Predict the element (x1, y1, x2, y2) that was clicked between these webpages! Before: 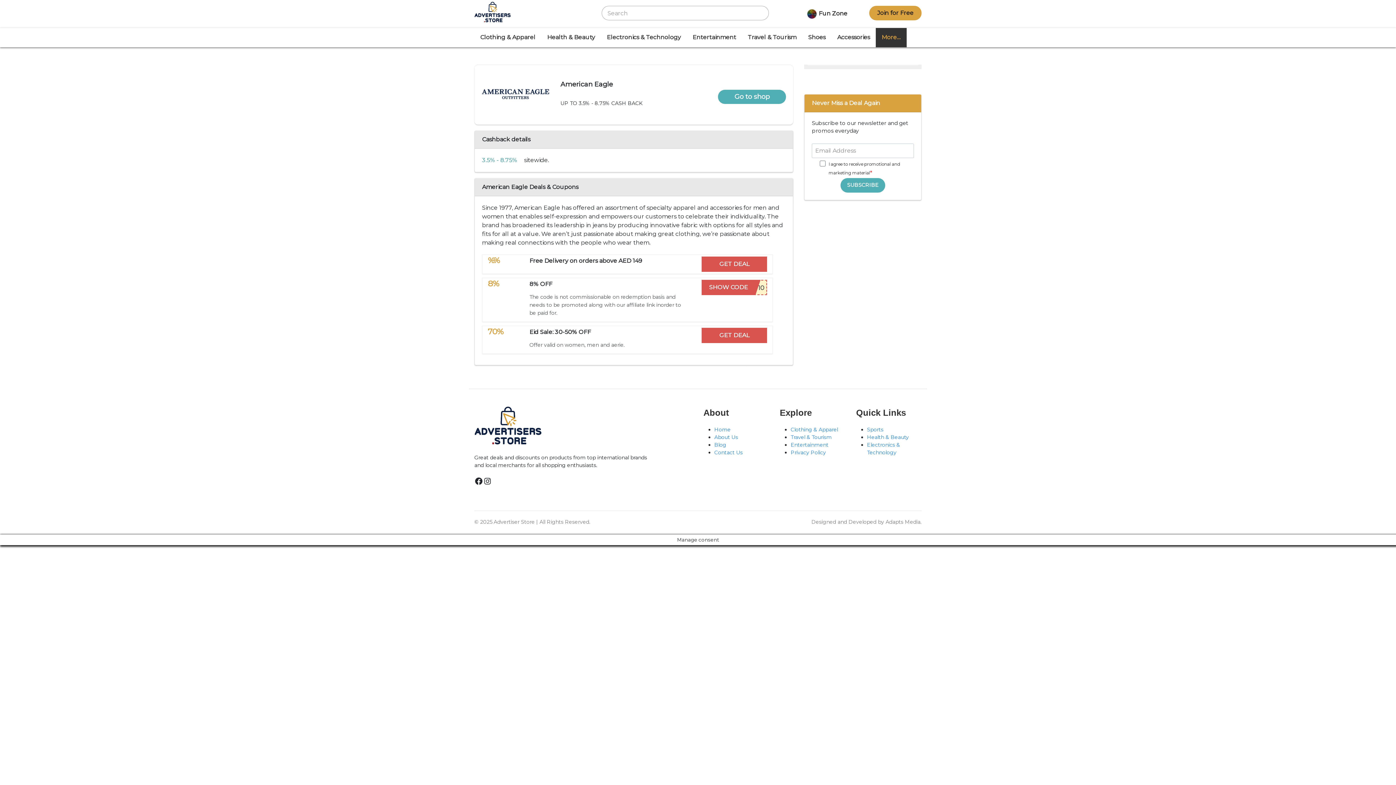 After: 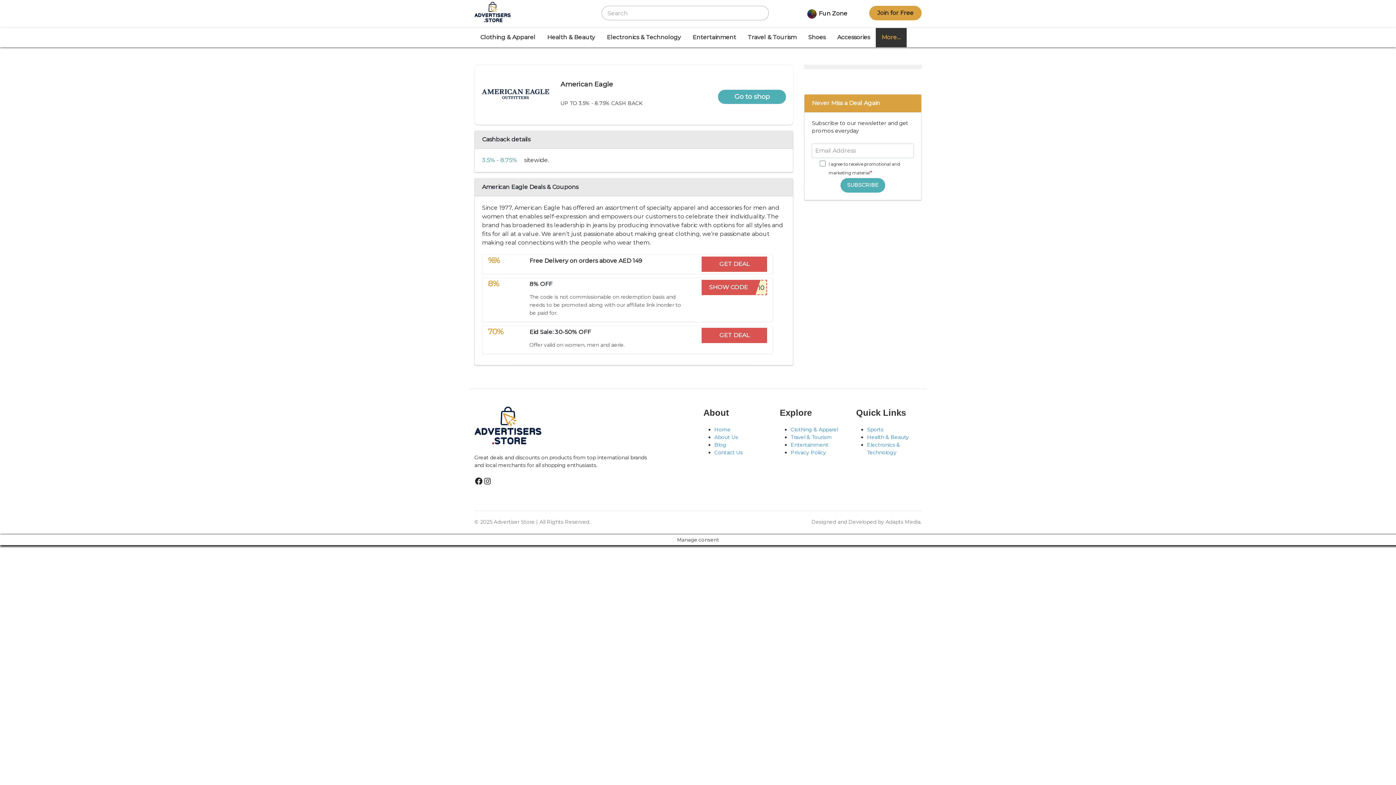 Action: bbox: (869, 5, 921, 20) label: Join for Free